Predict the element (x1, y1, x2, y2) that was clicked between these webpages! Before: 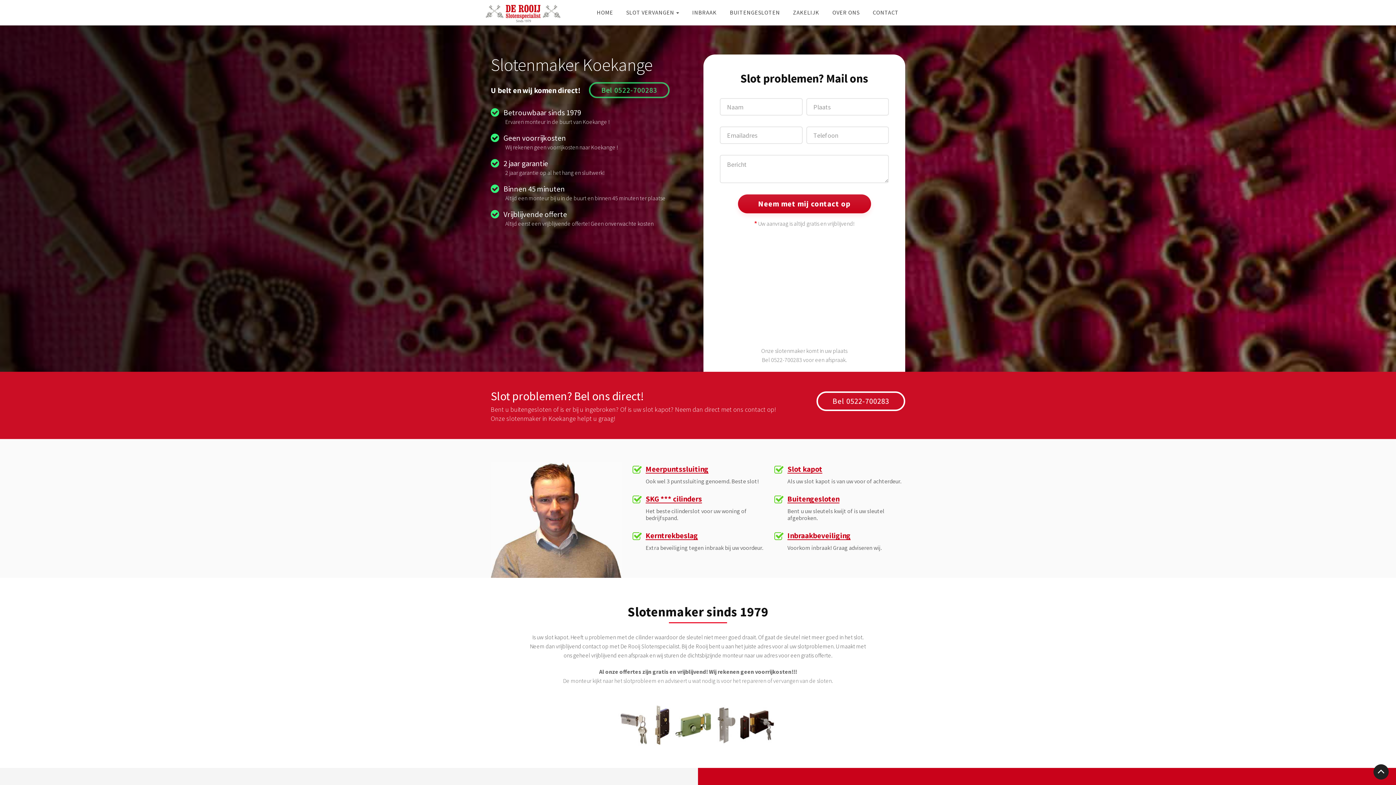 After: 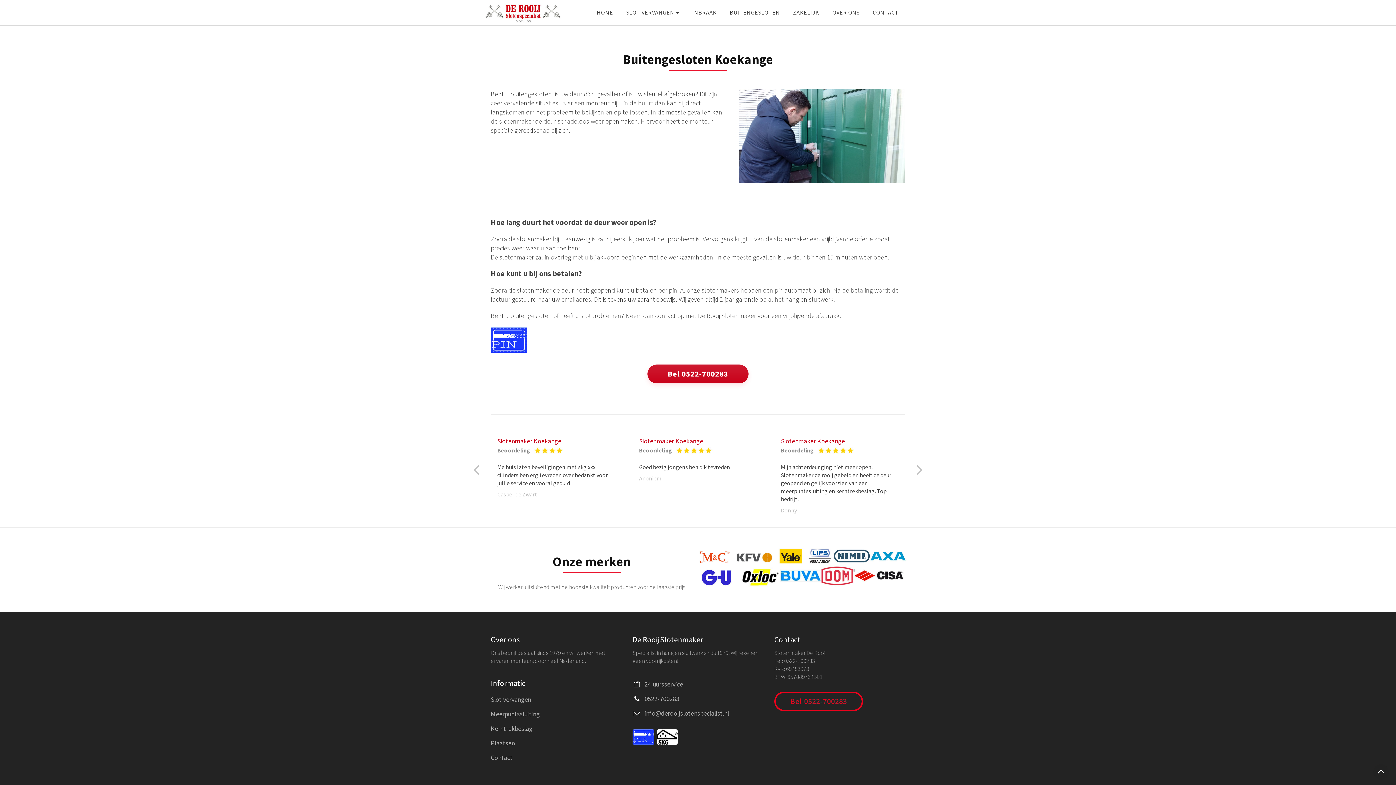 Action: bbox: (723, 0, 786, 25) label: BUITENGESLOTEN